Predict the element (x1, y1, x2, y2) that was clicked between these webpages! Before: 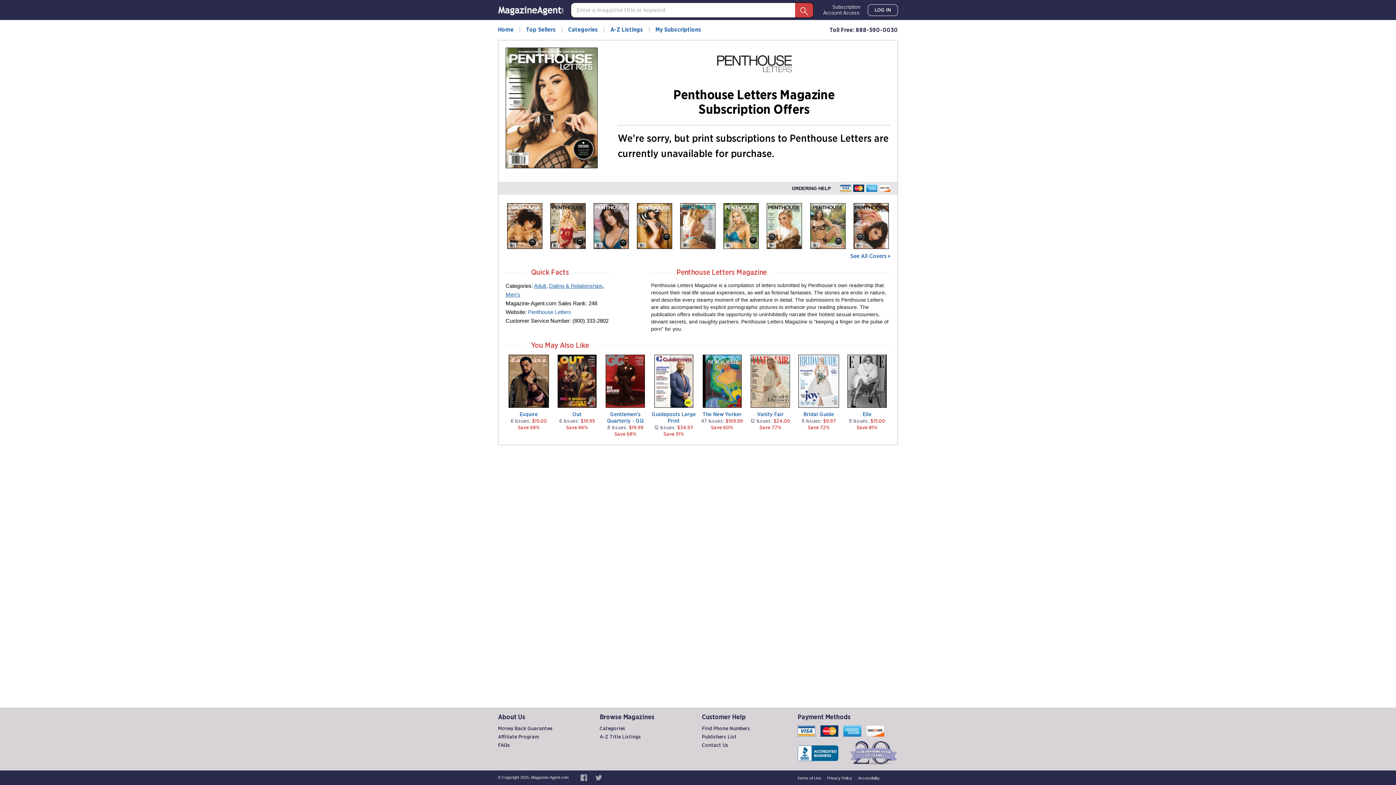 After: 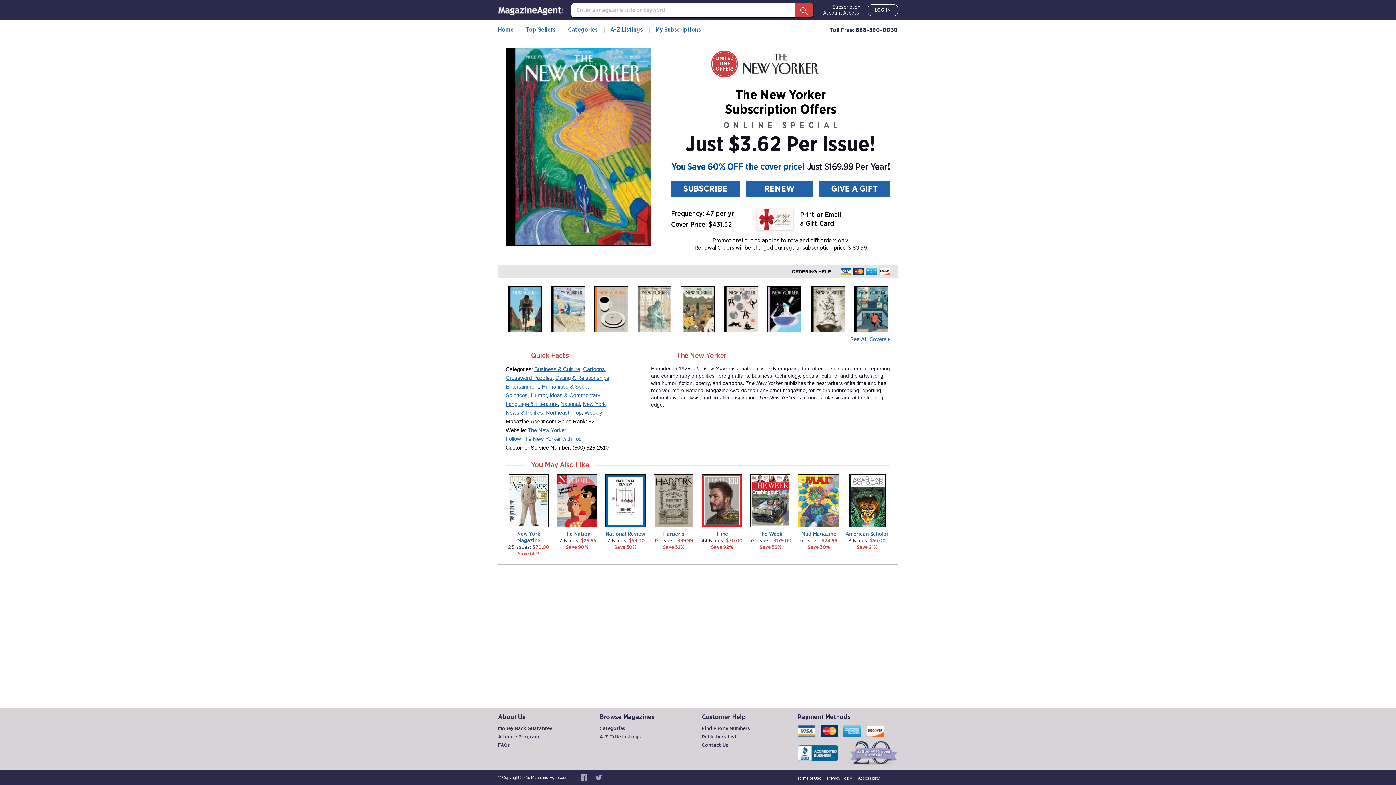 Action: bbox: (699, 354, 745, 407)